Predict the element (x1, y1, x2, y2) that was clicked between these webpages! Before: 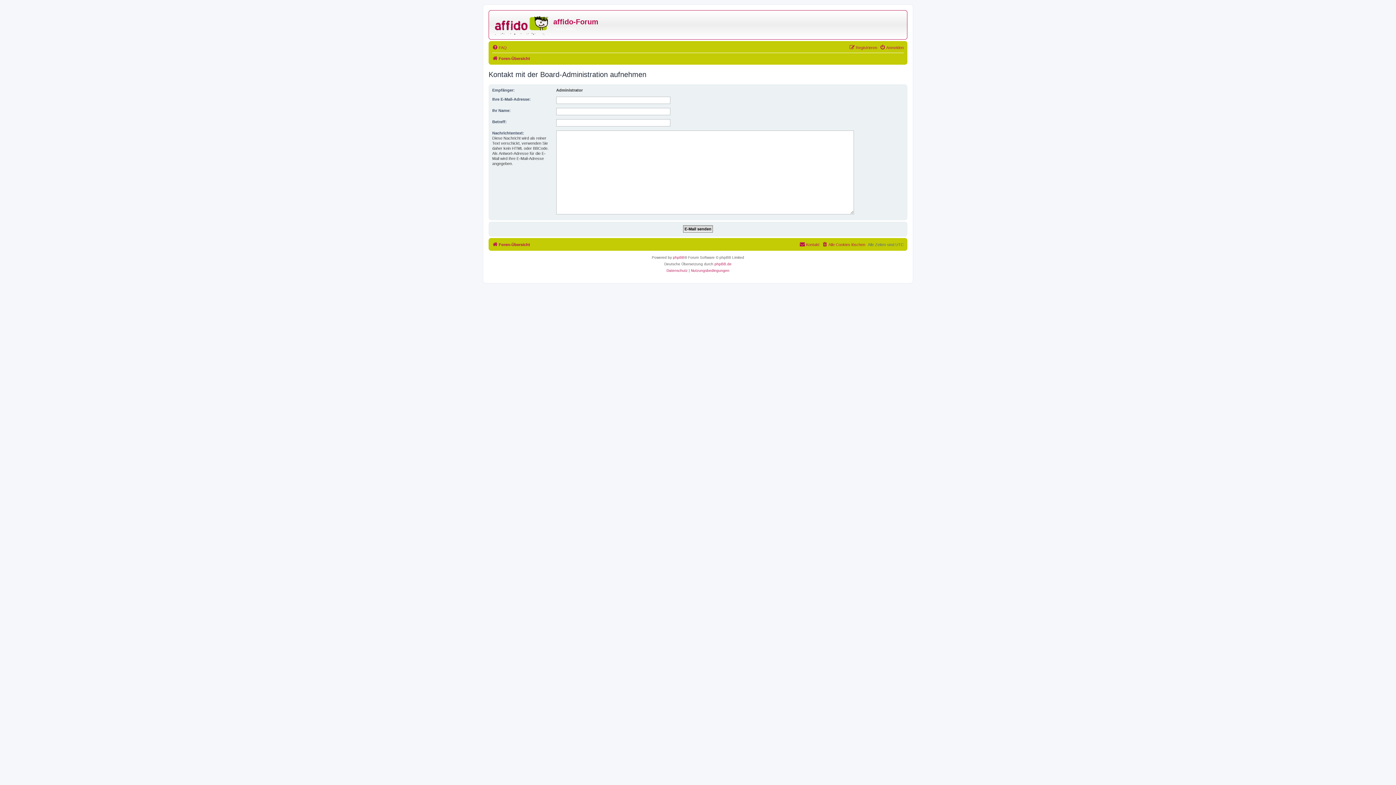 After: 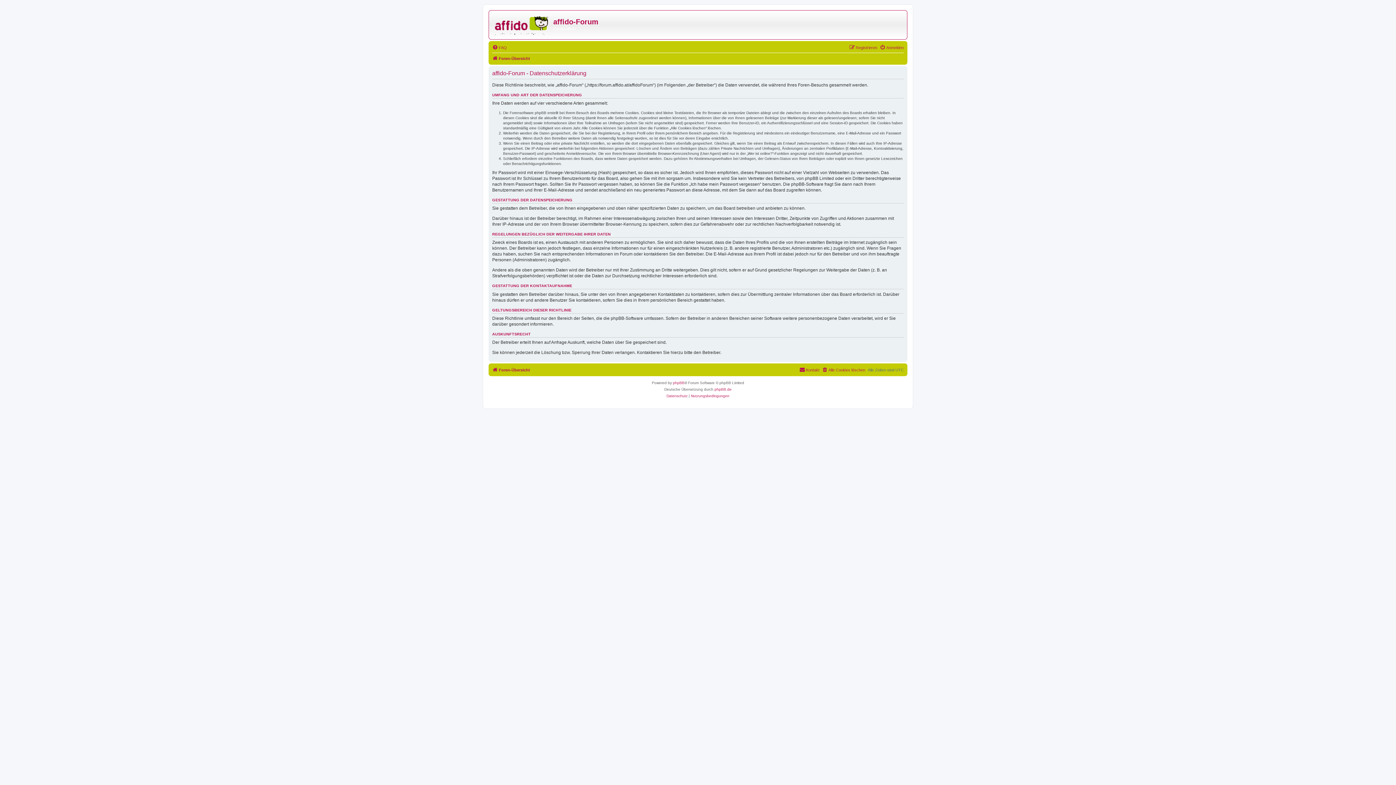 Action: bbox: (666, 267, 687, 274) label: Datenschutz